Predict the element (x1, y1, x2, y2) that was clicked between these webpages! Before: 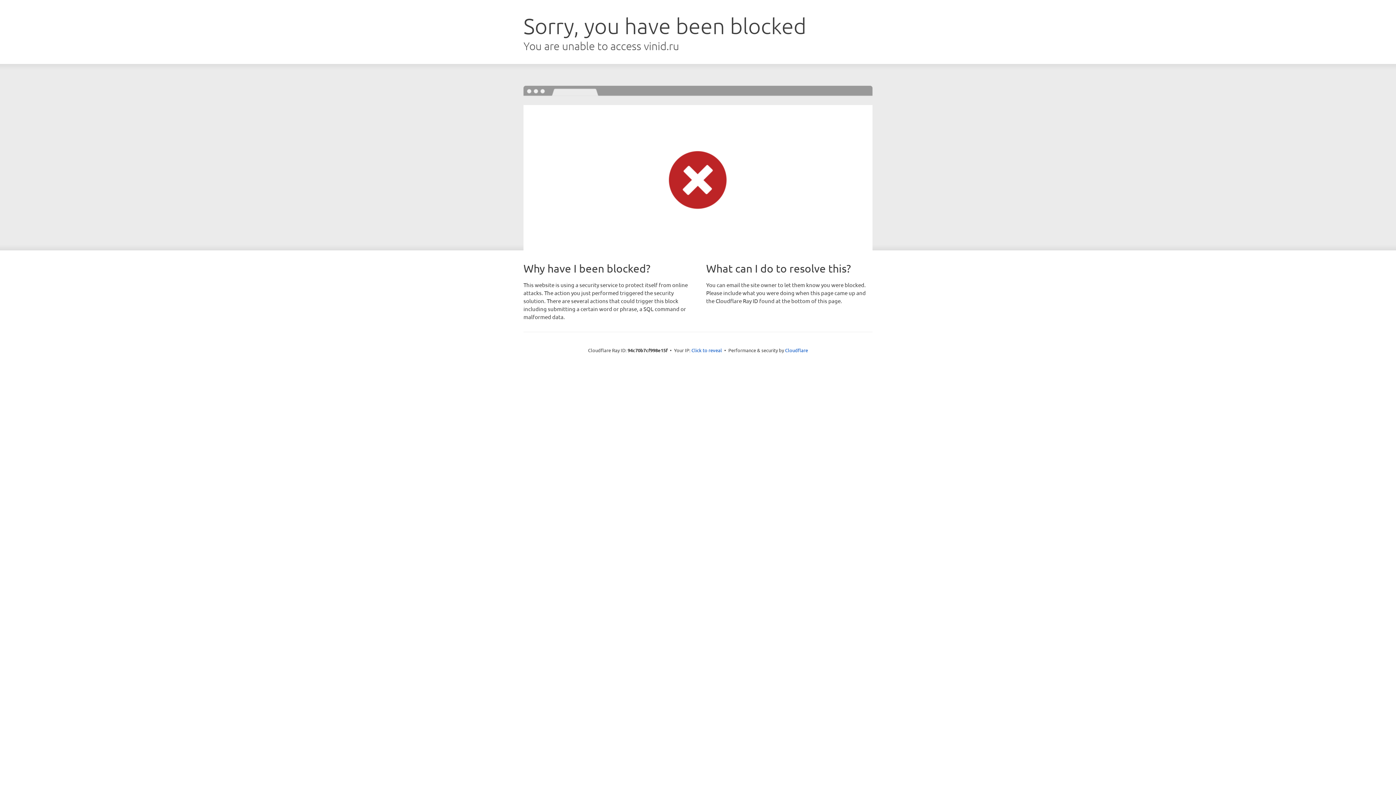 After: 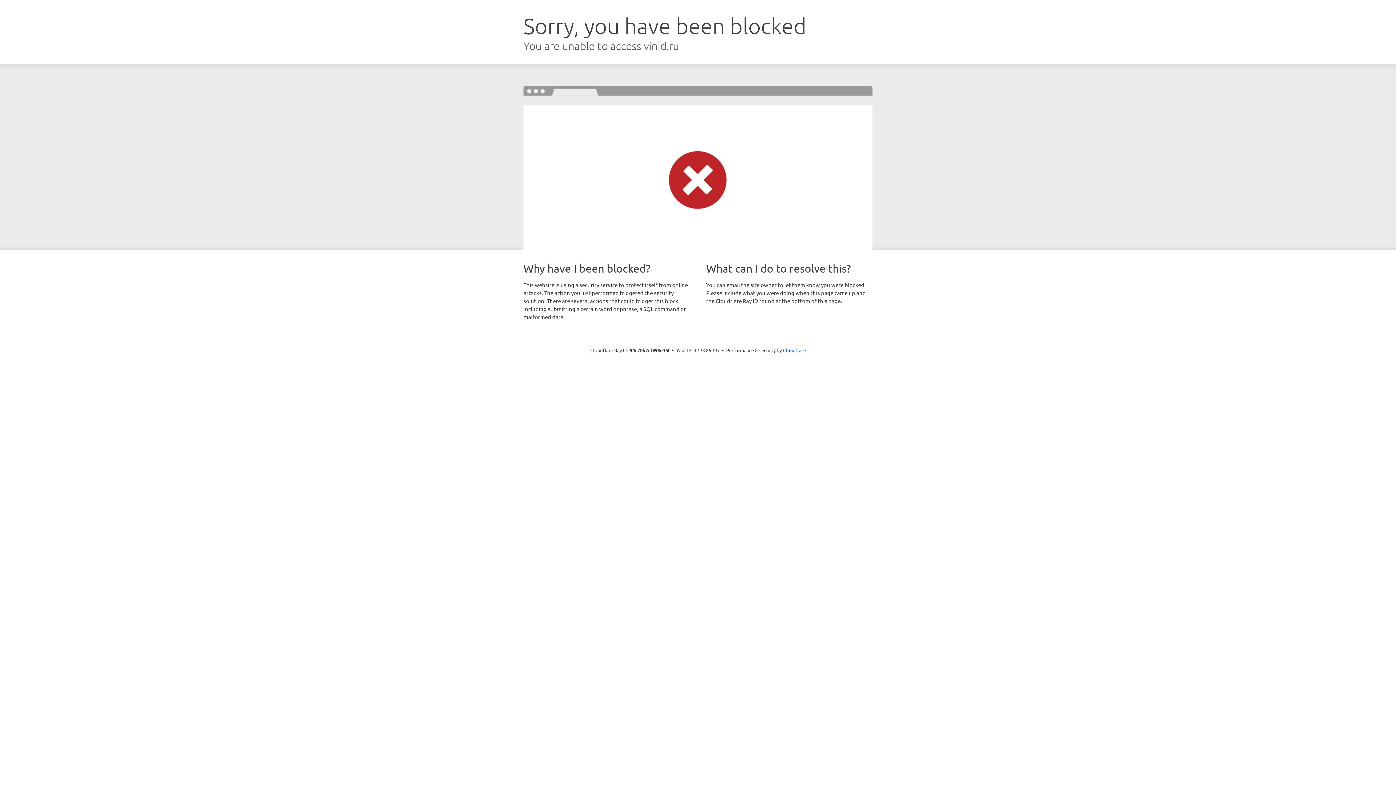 Action: label: Click to reveal bbox: (691, 346, 722, 353)